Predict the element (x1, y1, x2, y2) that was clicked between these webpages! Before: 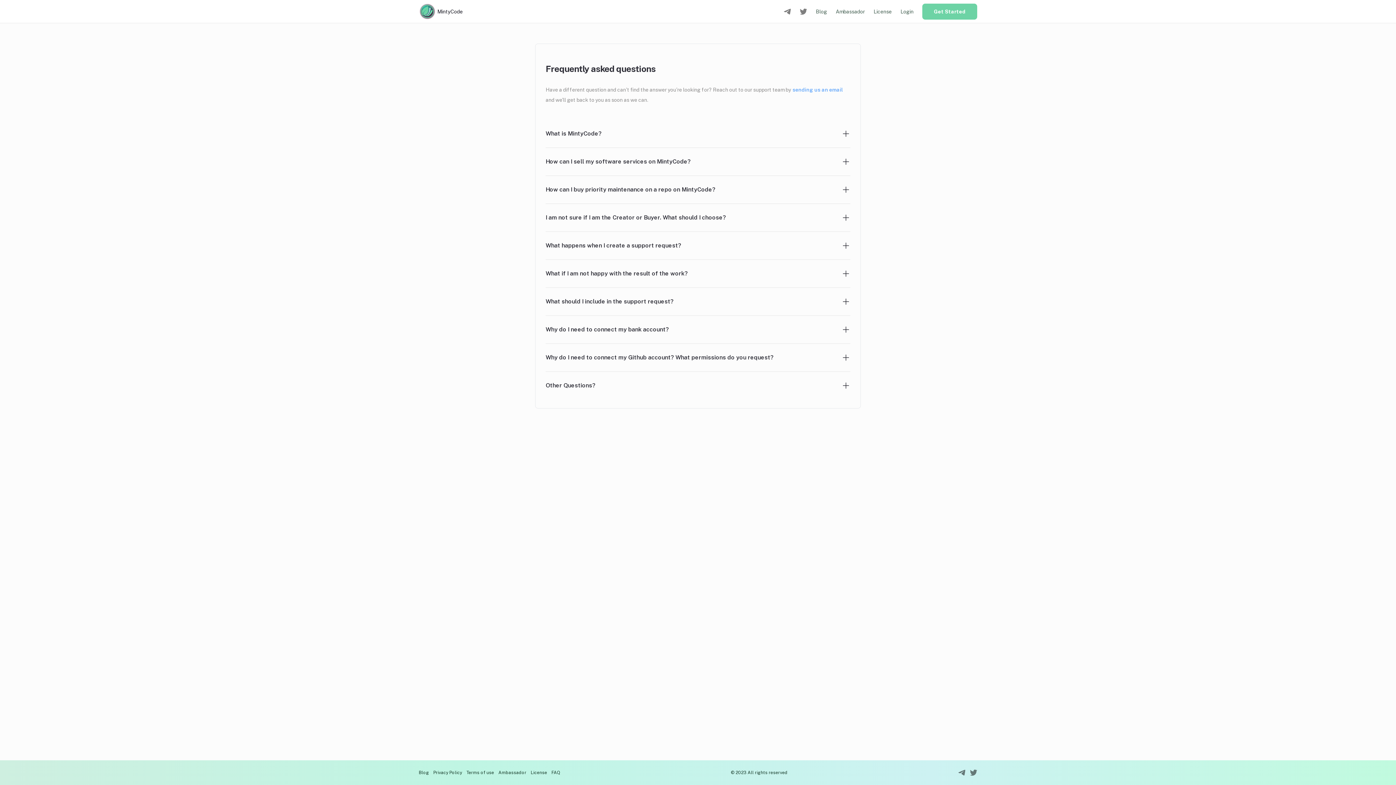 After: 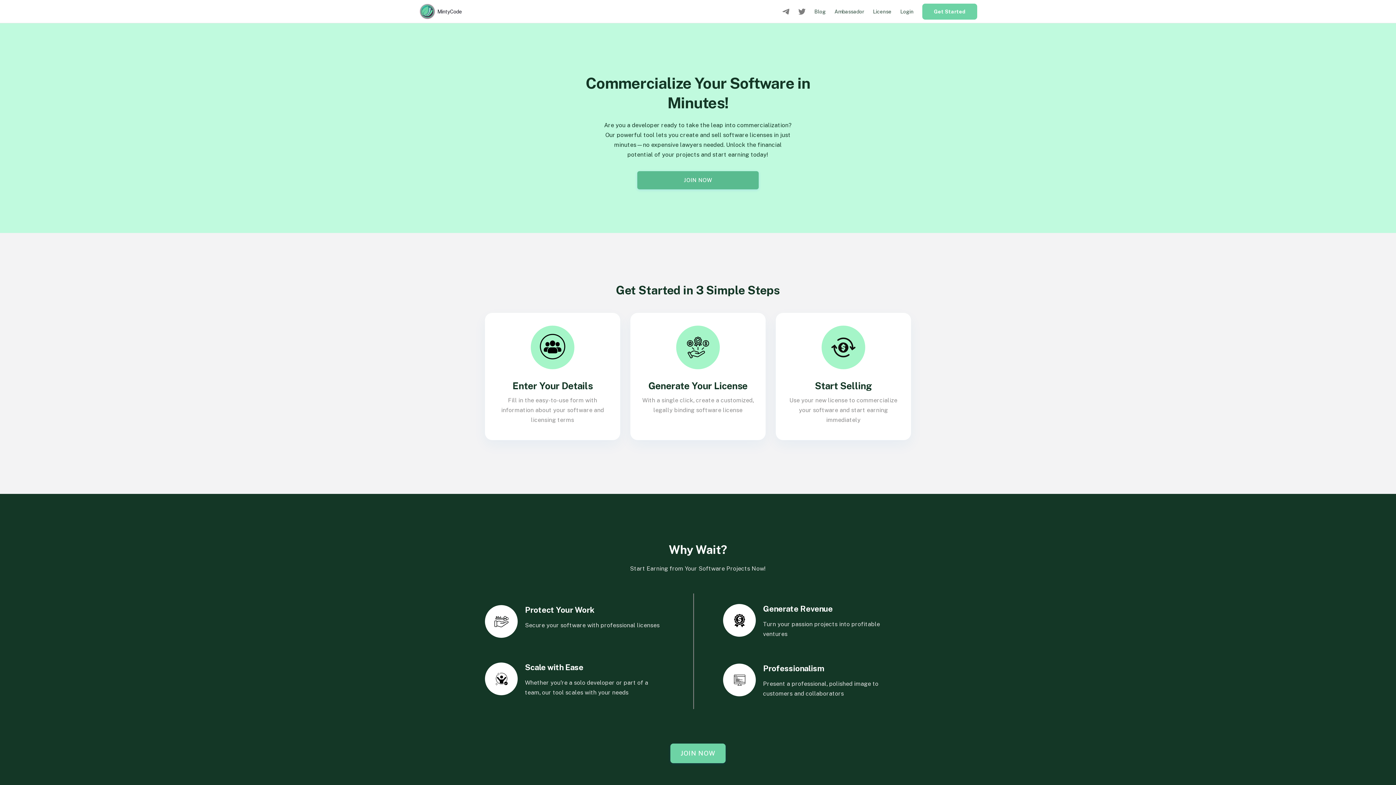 Action: label: License bbox: (530, 770, 547, 776)